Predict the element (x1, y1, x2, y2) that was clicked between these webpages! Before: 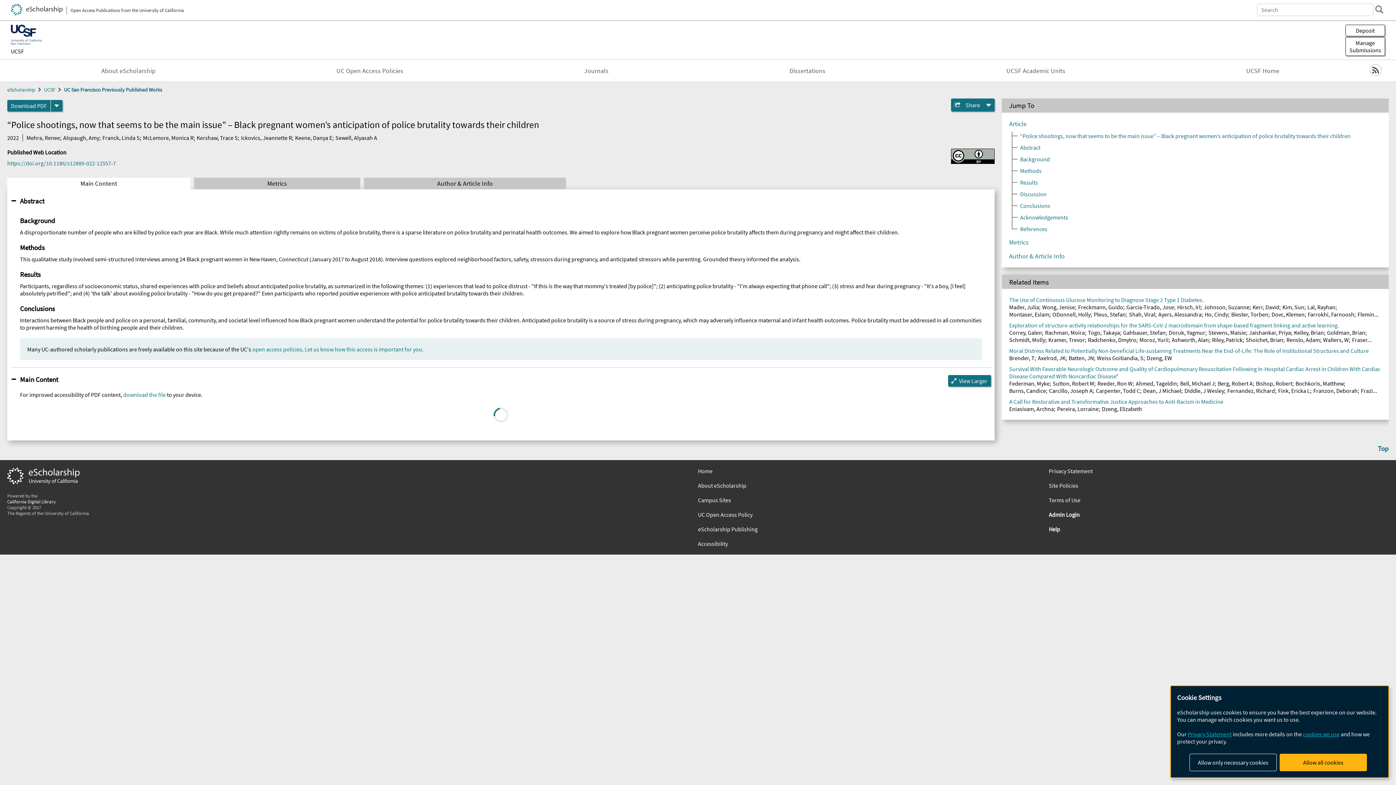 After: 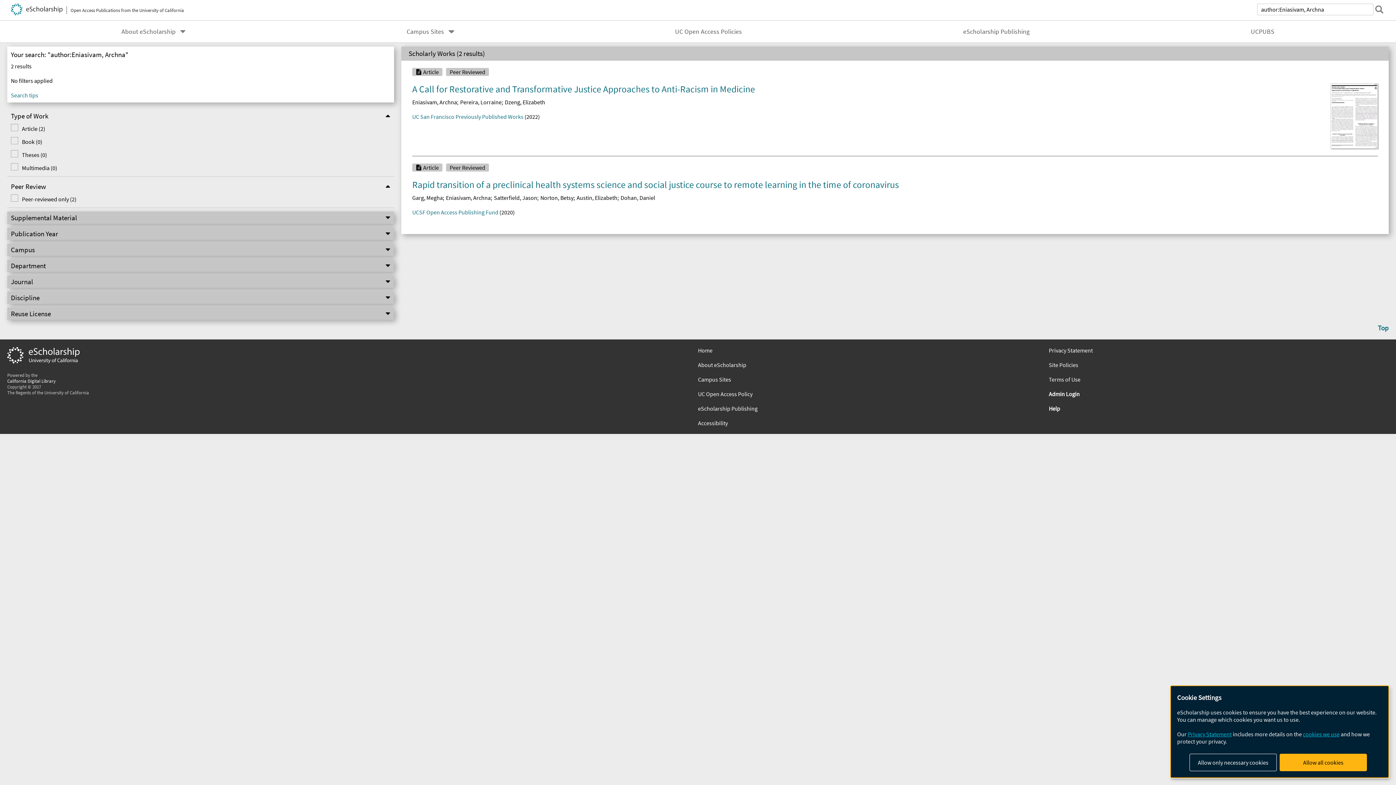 Action: bbox: (1009, 405, 1054, 412) label: Eniasivam, Archna